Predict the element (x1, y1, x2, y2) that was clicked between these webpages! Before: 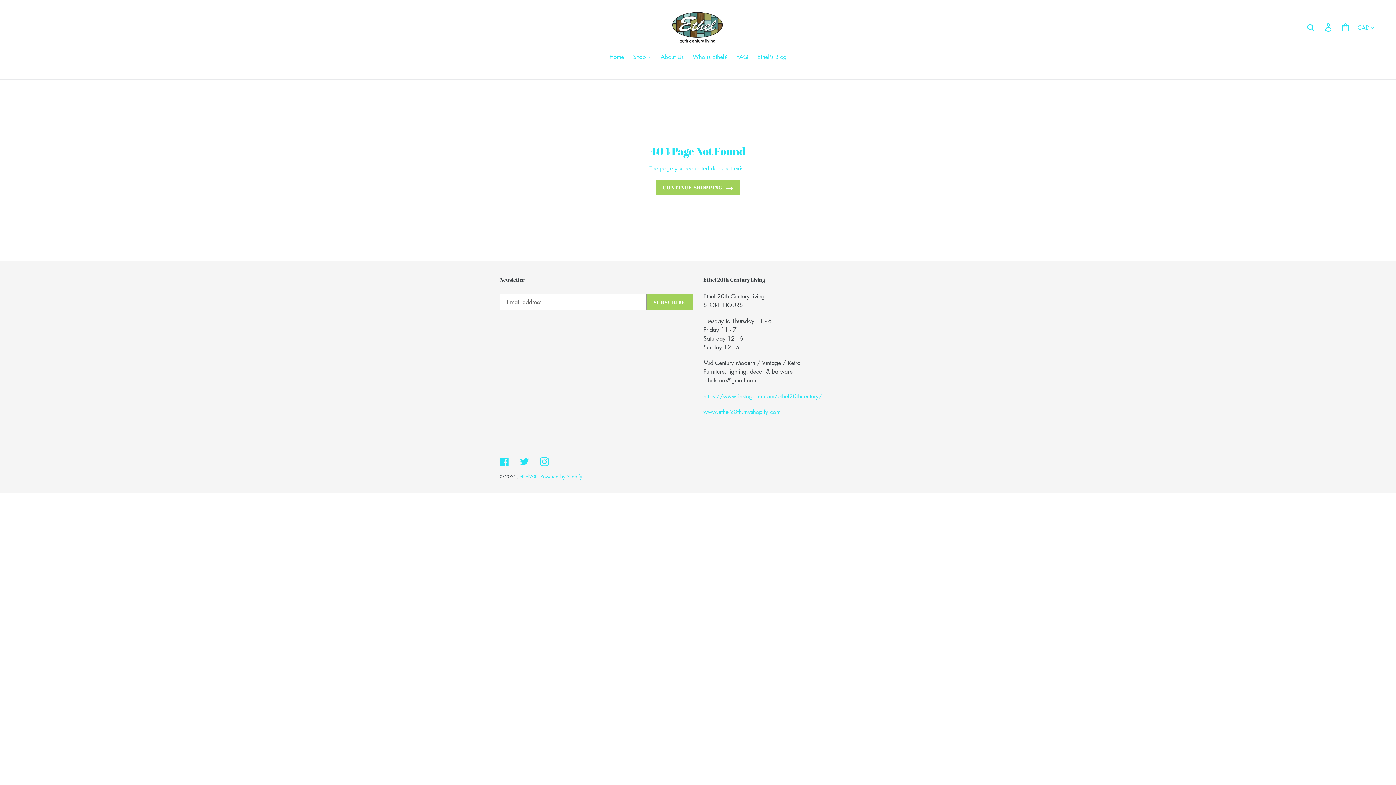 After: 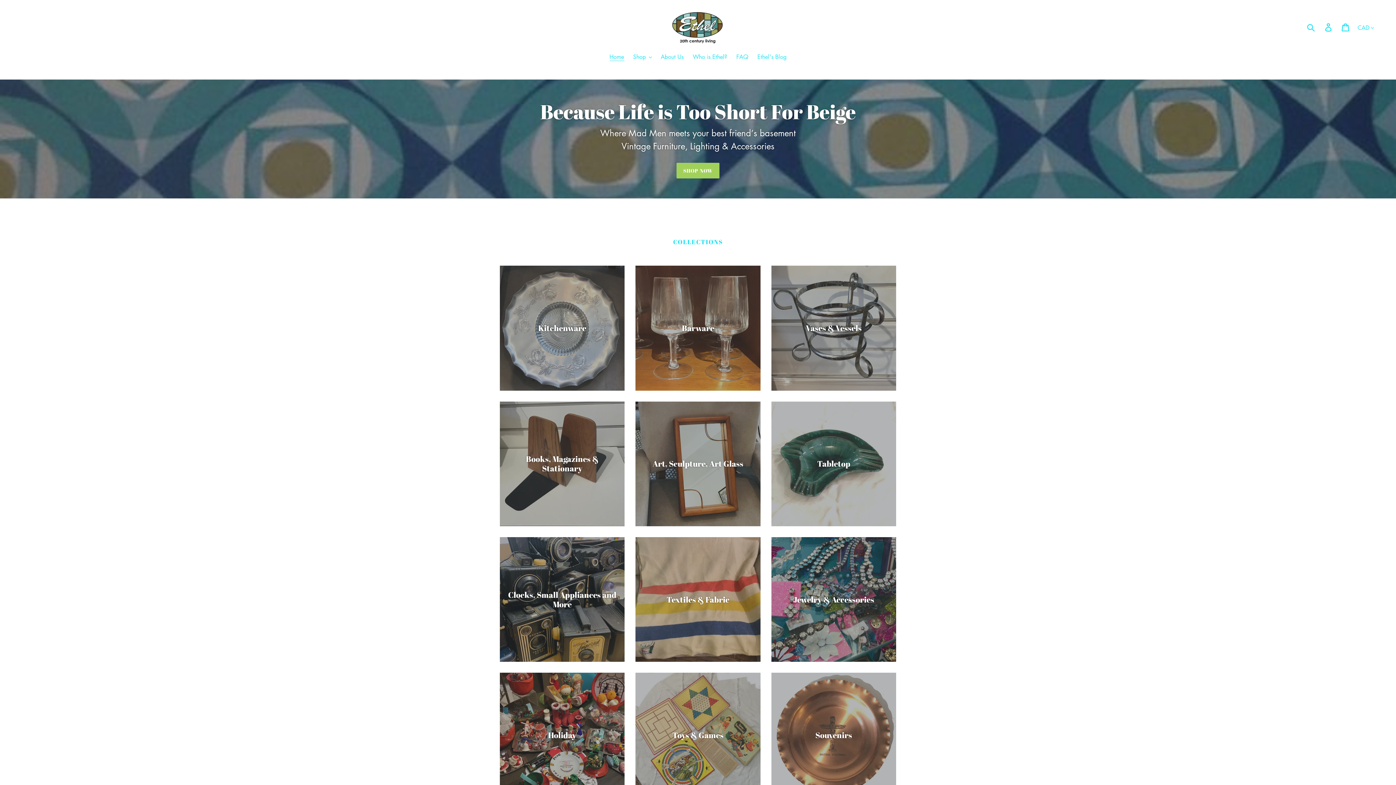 Action: bbox: (519, 473, 538, 480) label: ethel20th